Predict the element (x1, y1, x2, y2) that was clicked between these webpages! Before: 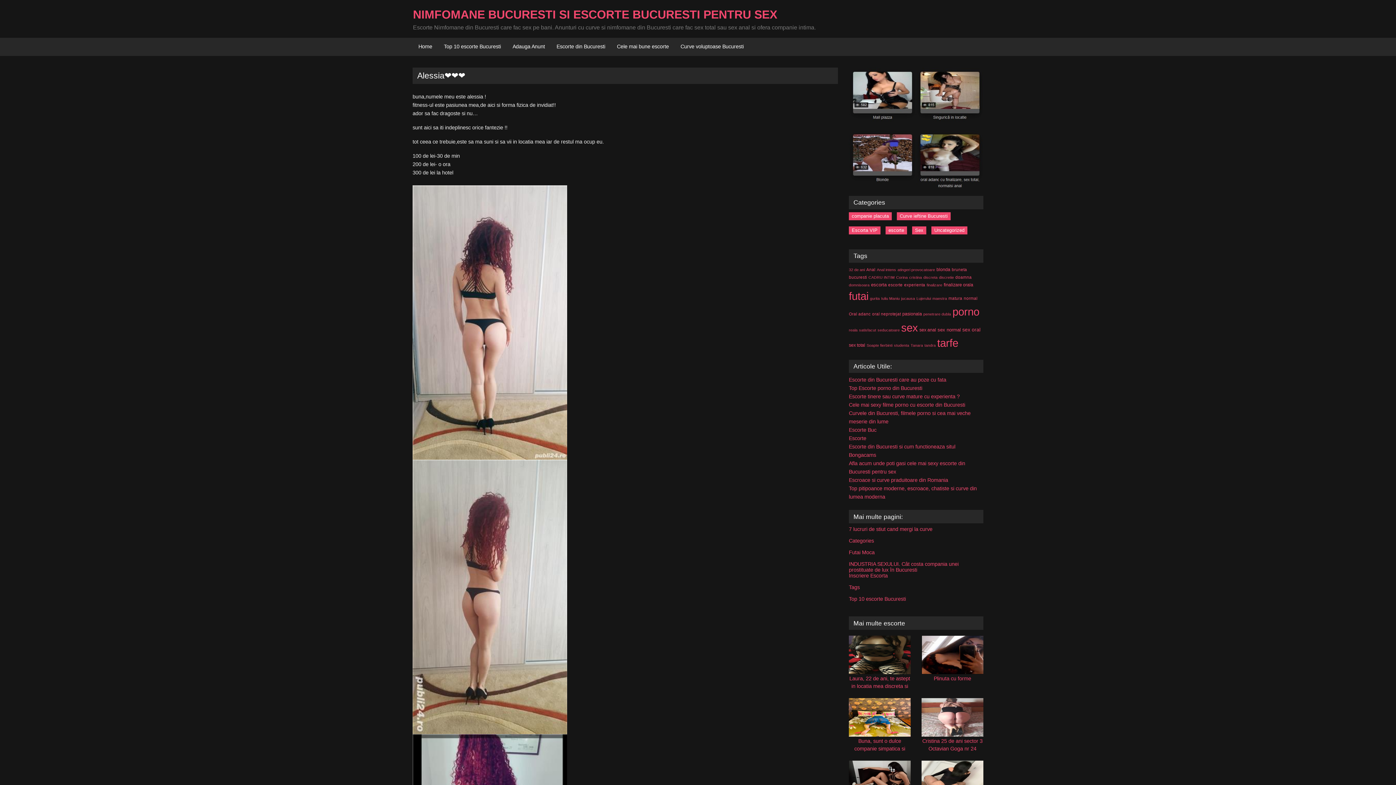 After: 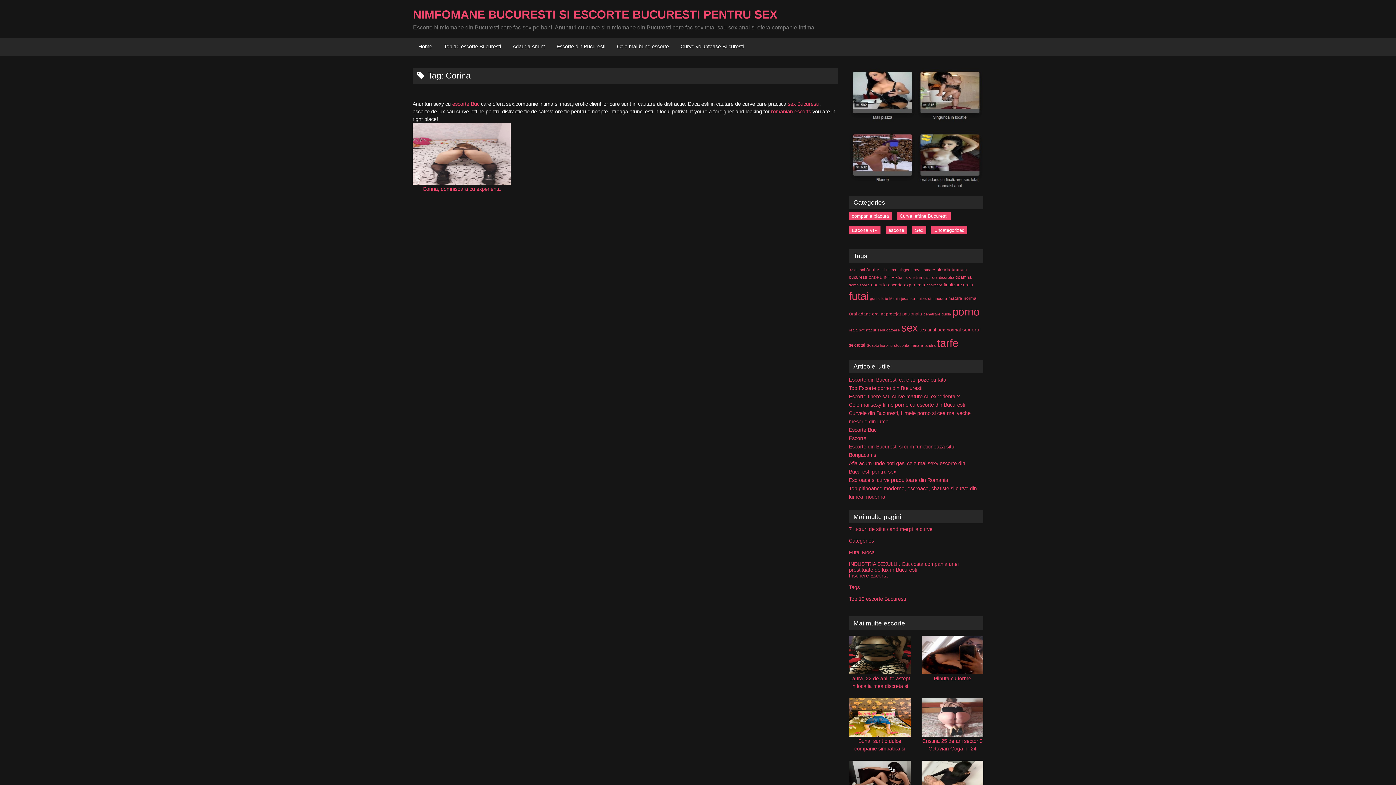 Action: label: Corina (1 item) bbox: (896, 275, 908, 279)